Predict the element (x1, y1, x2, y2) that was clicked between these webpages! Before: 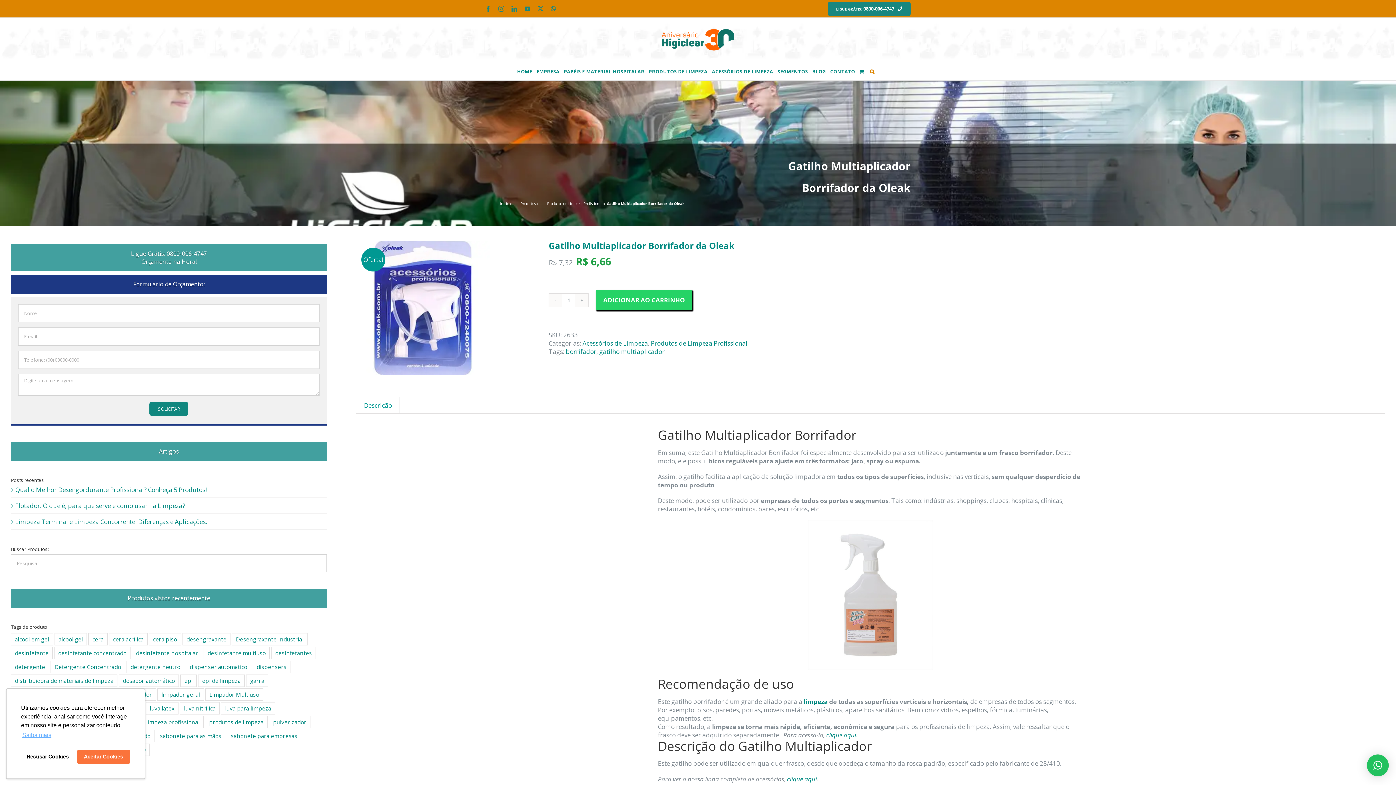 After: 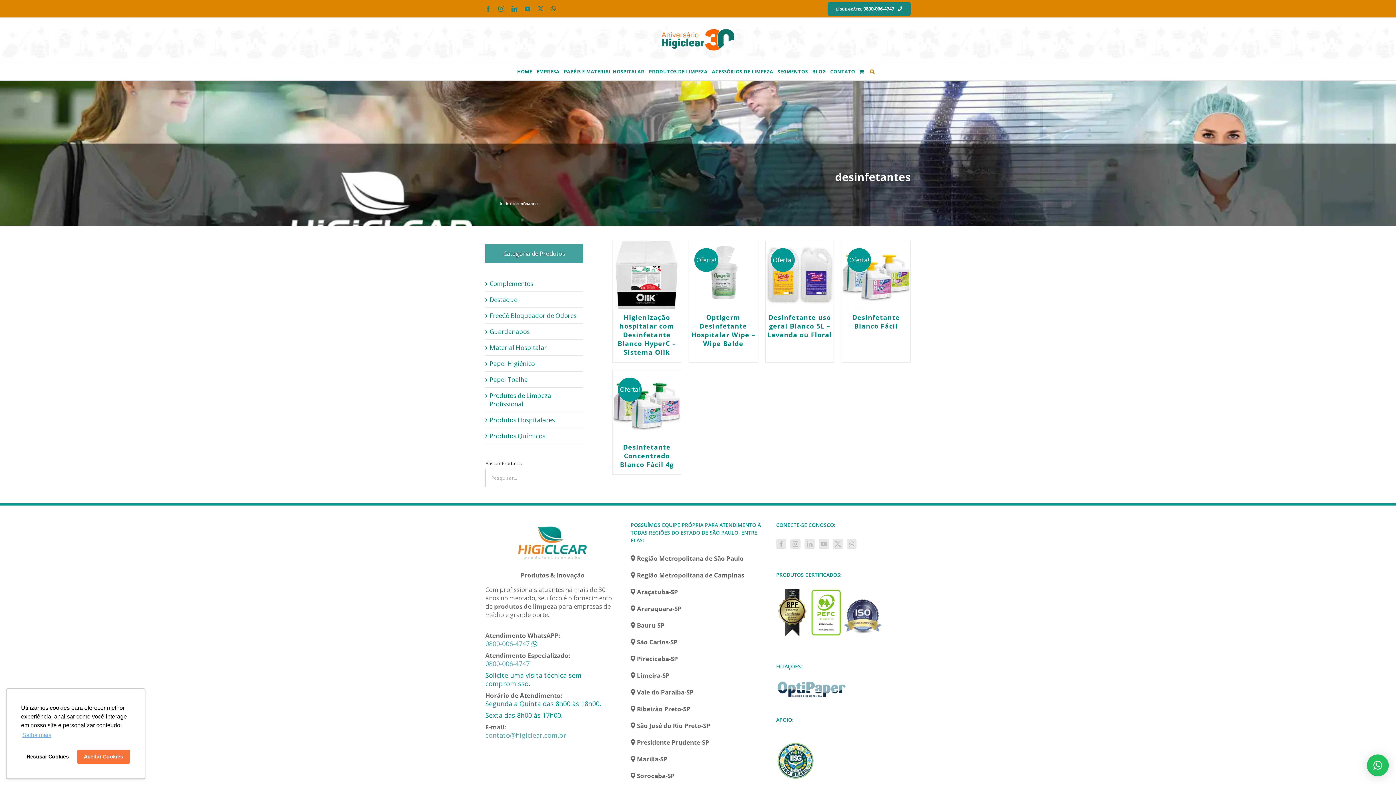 Action: label: desinfetantes (5 produtos) bbox: (271, 647, 316, 659)